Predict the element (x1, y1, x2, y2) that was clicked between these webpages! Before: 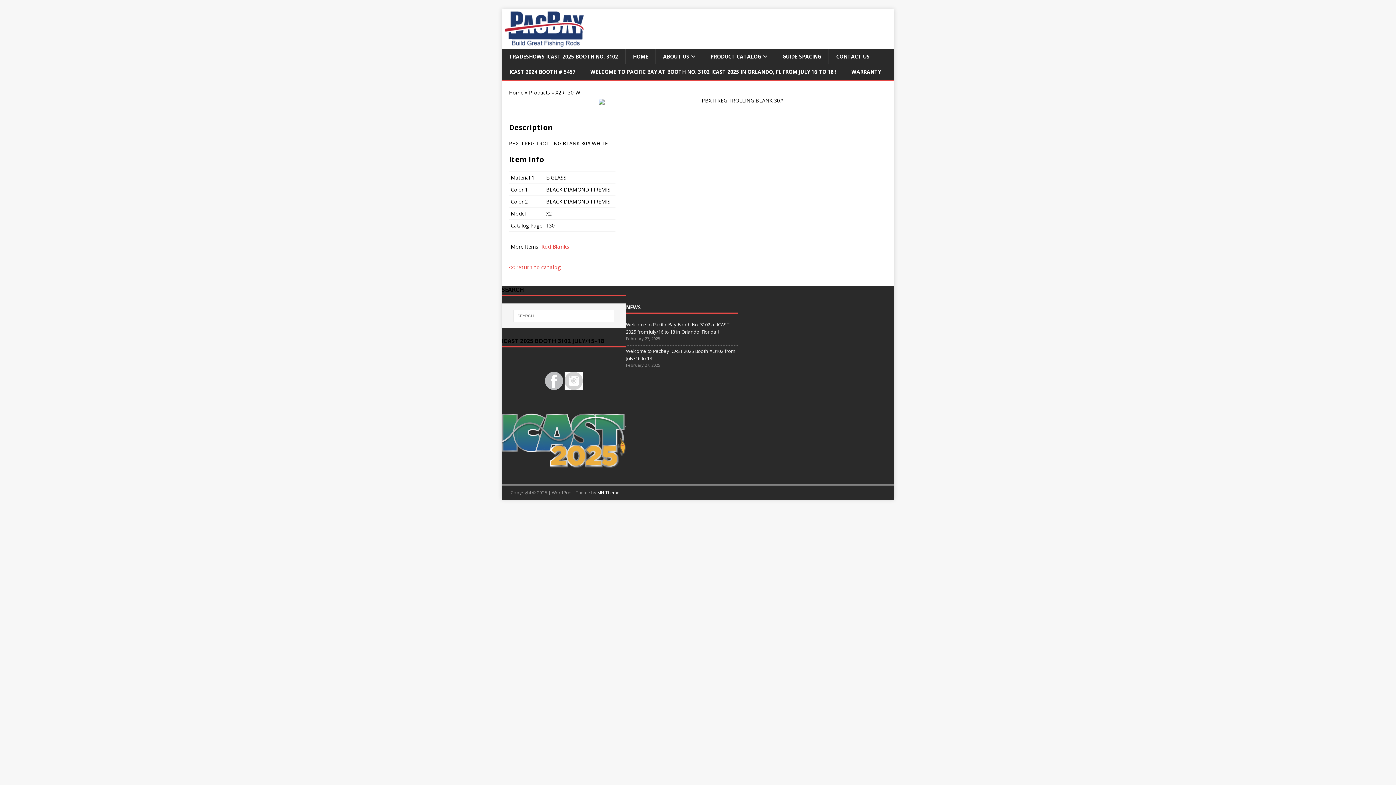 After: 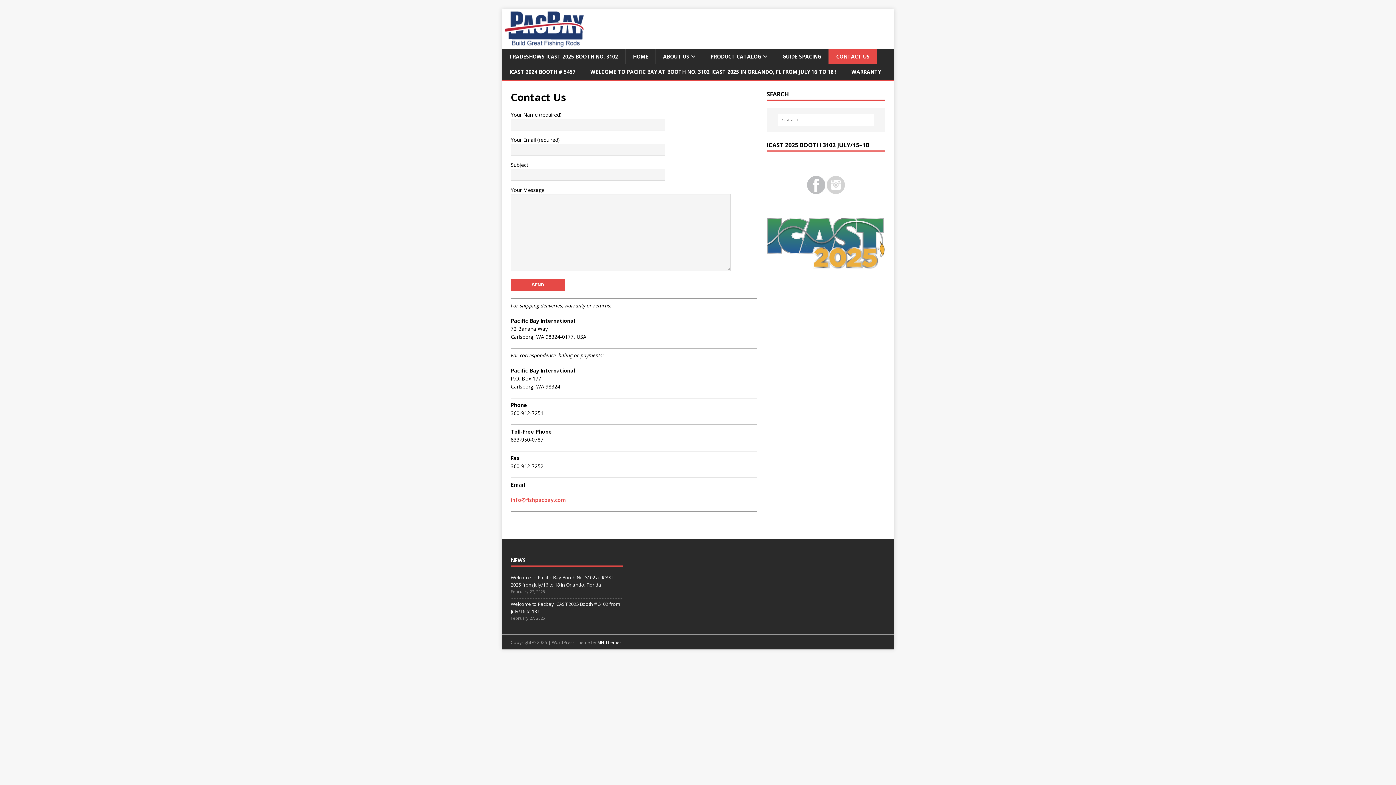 Action: bbox: (828, 49, 877, 64) label: CONTACT US